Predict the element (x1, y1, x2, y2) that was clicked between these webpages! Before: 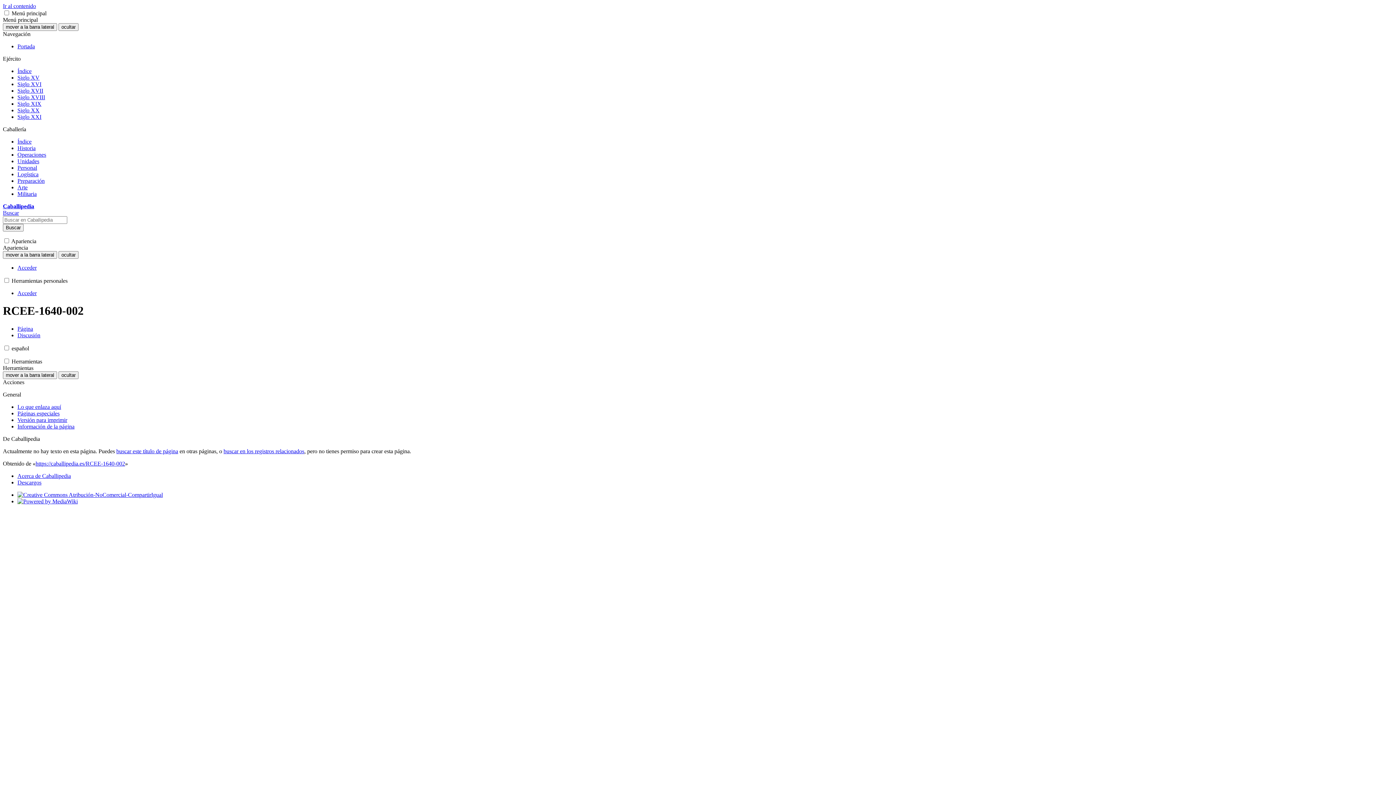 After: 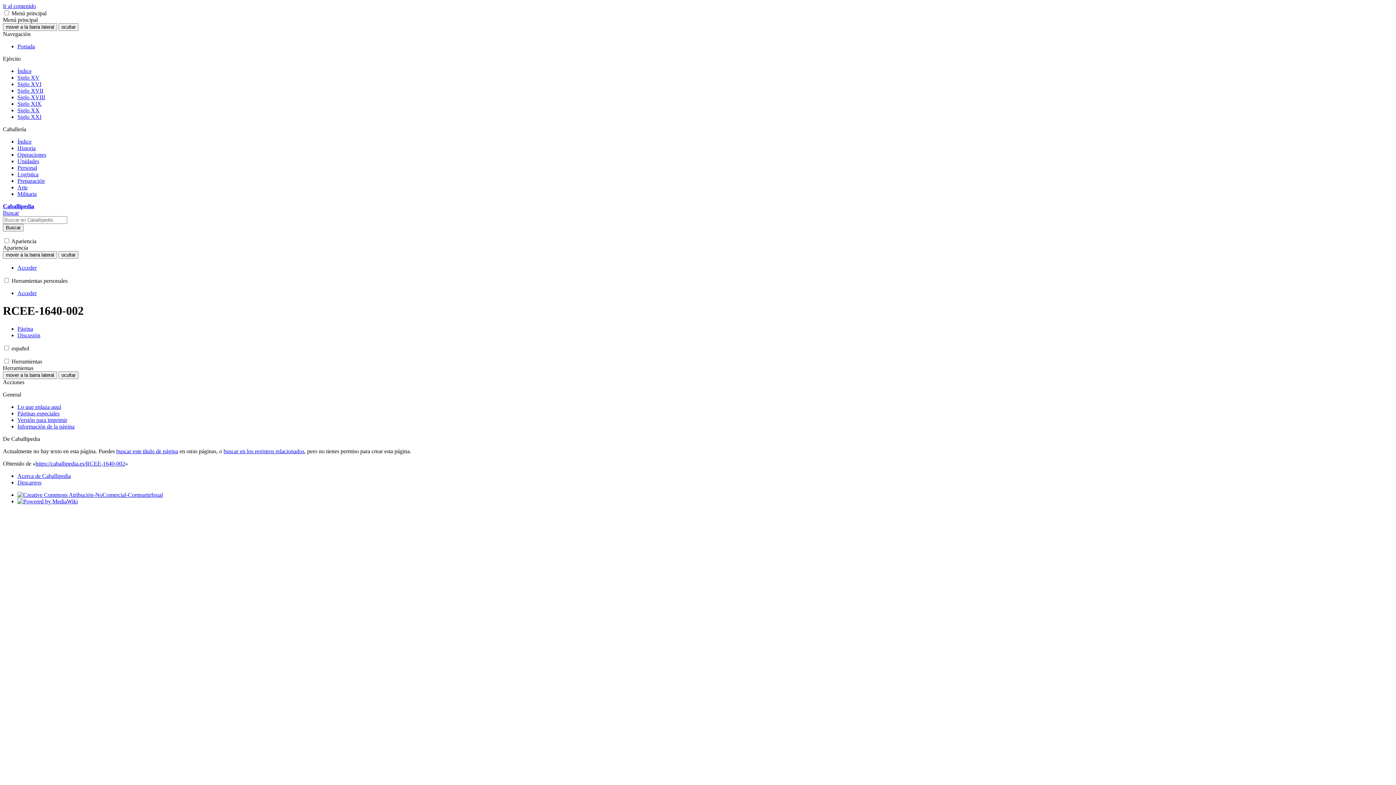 Action: label: Ir al contenido bbox: (2, 2, 36, 9)